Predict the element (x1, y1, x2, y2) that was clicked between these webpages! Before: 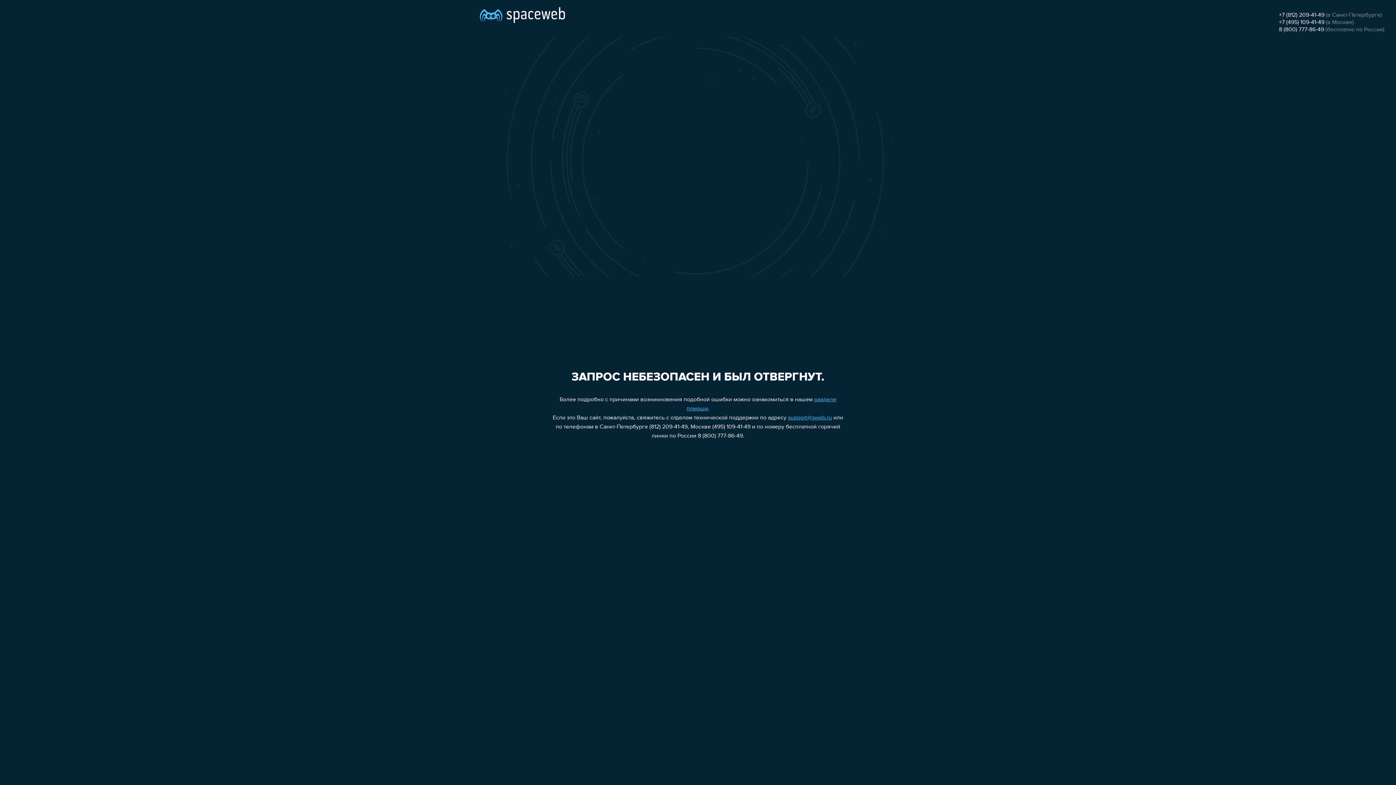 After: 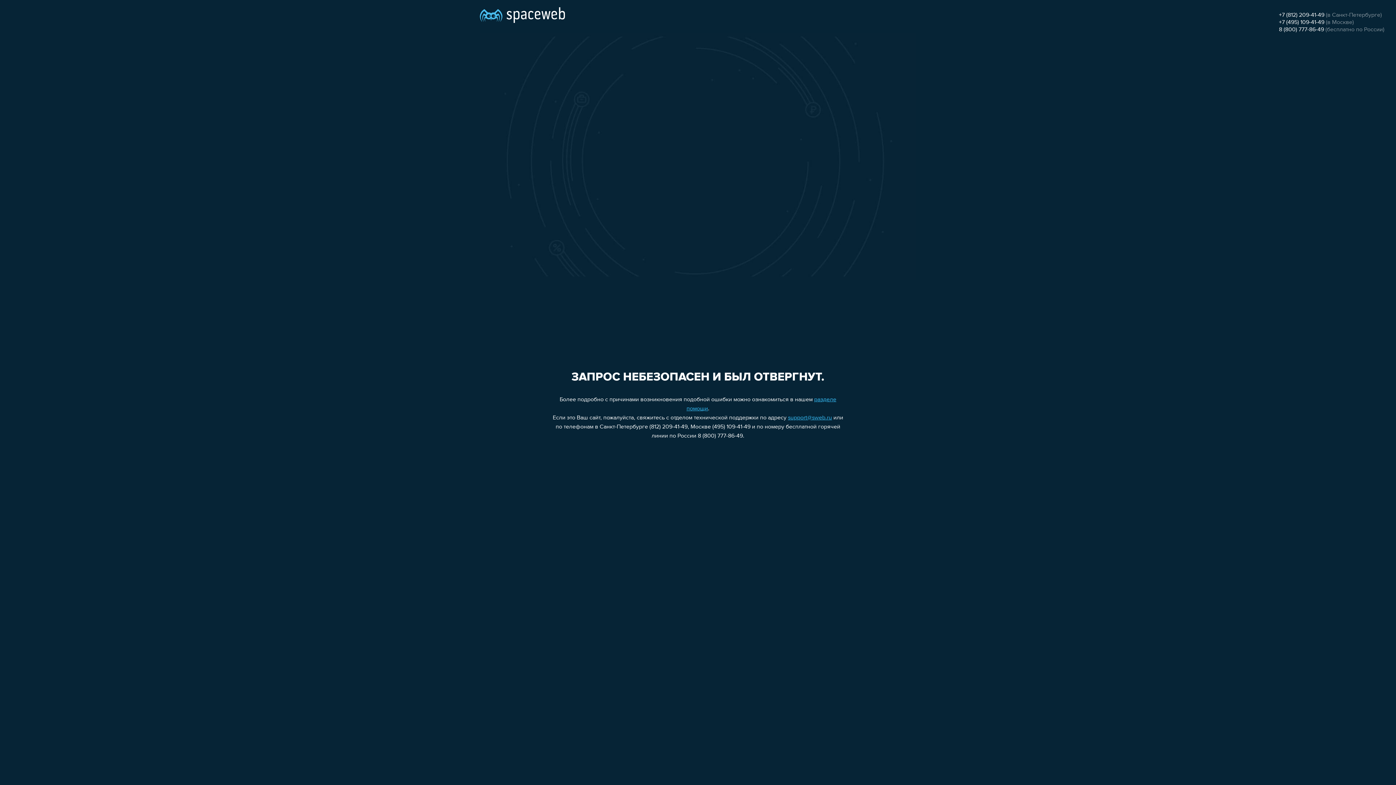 Action: bbox: (1279, 12, 1324, 18) label: +7 (812) 209-41-49